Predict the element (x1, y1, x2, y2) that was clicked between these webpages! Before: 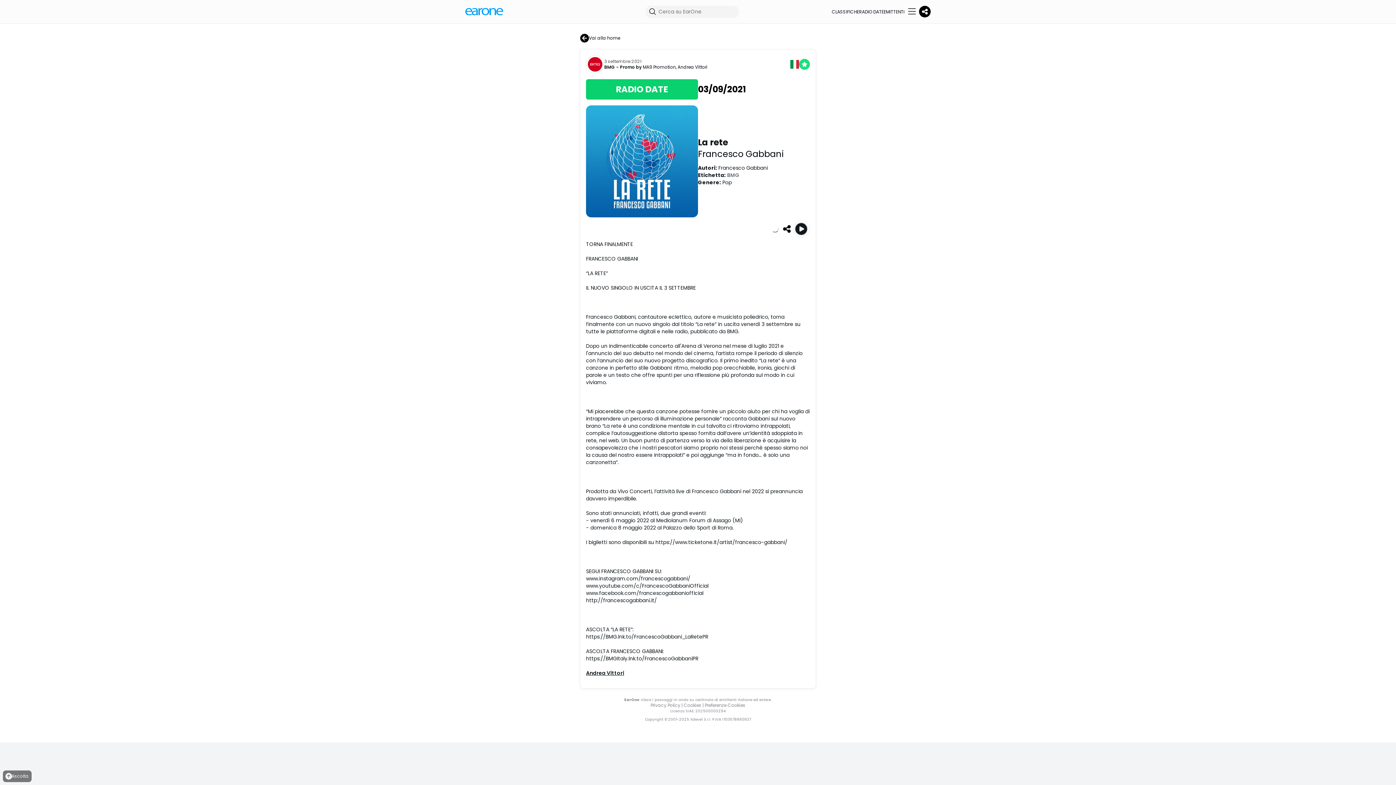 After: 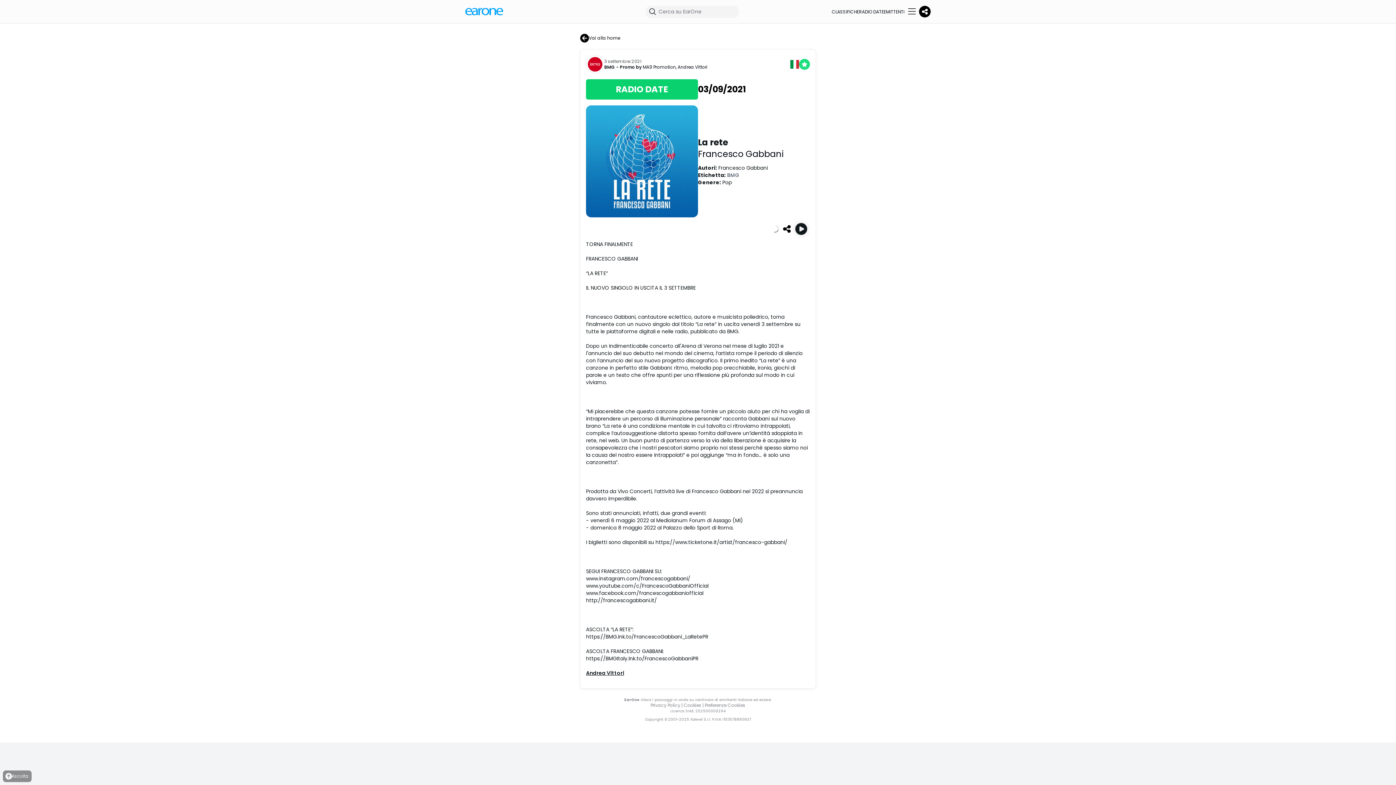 Action: bbox: (698, 83, 810, 95) label: 03/09/2021